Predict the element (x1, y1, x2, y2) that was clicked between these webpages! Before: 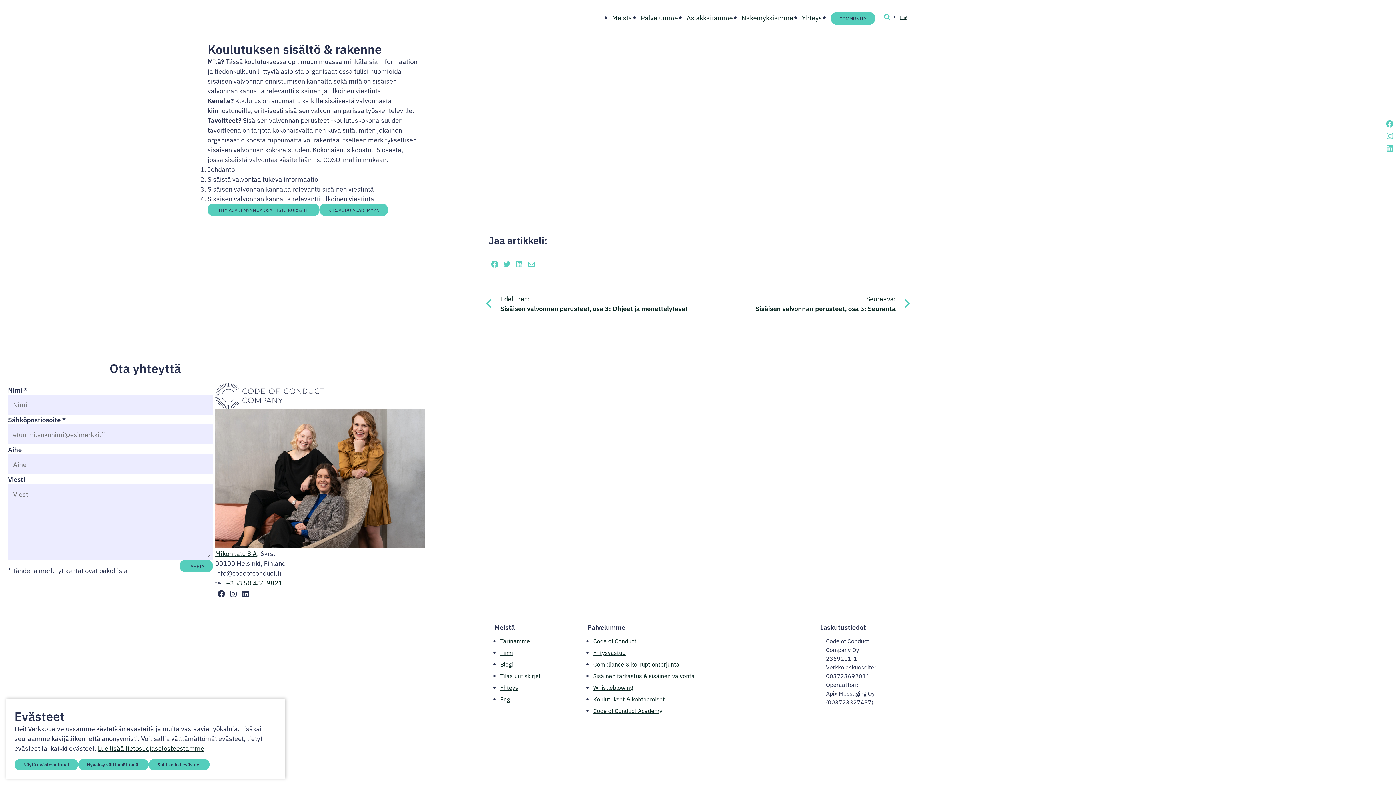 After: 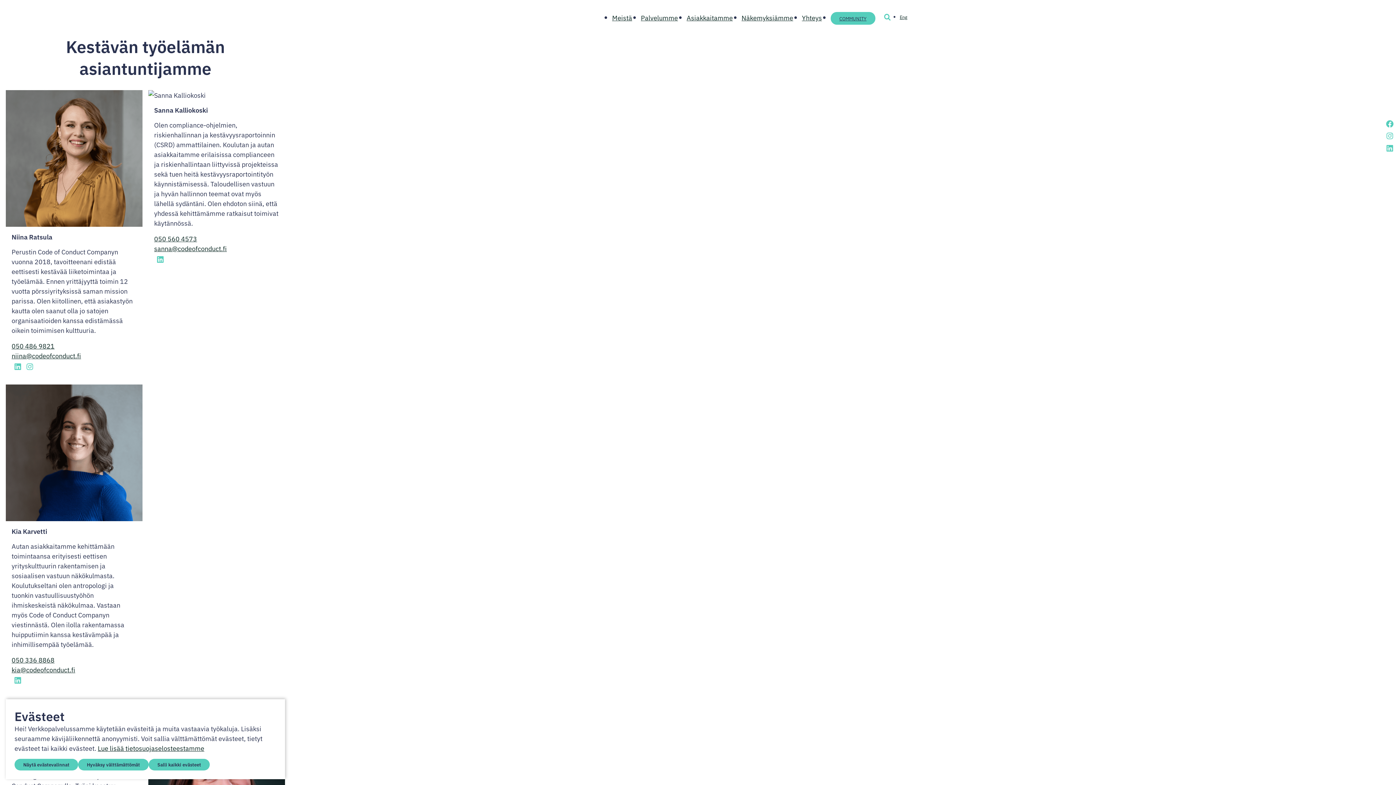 Action: bbox: (500, 648, 513, 656) label: Tiimi